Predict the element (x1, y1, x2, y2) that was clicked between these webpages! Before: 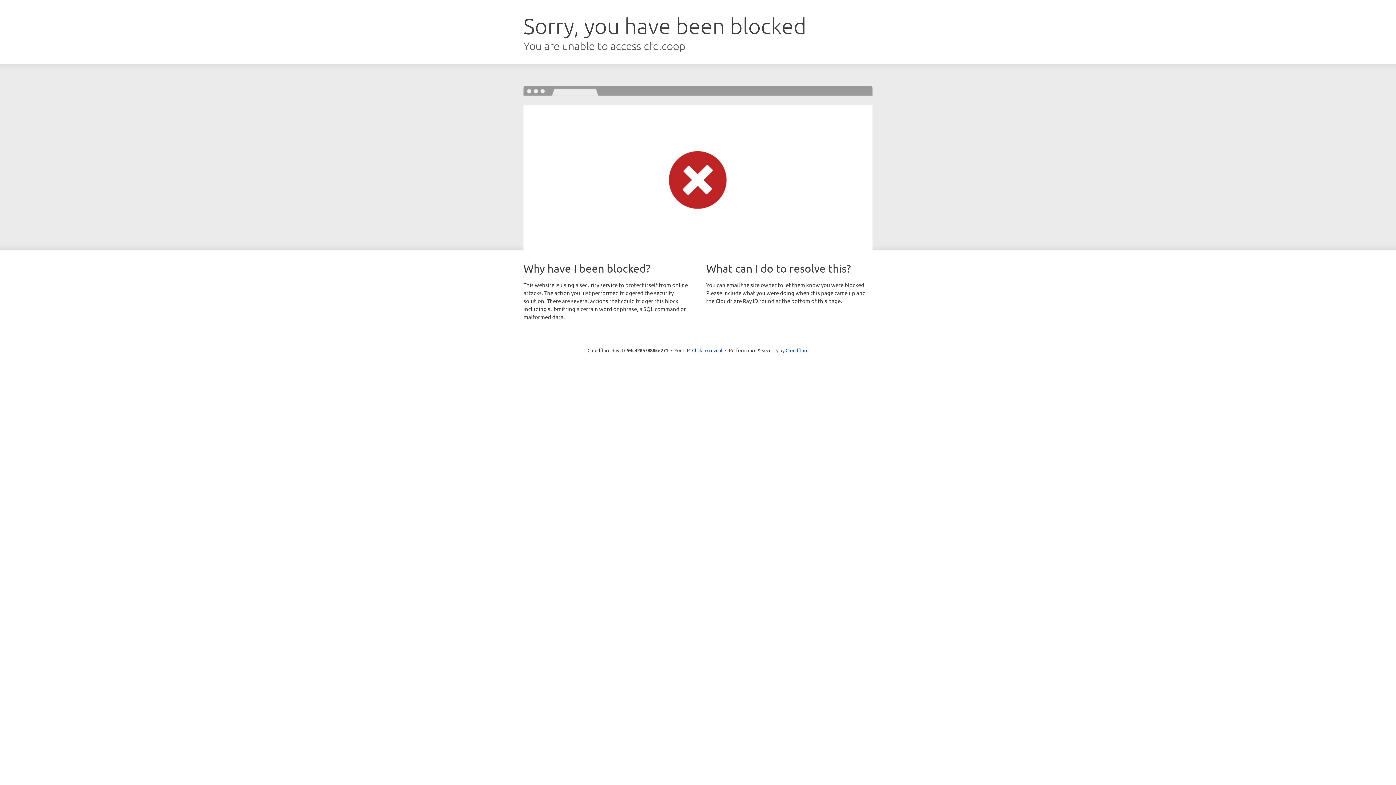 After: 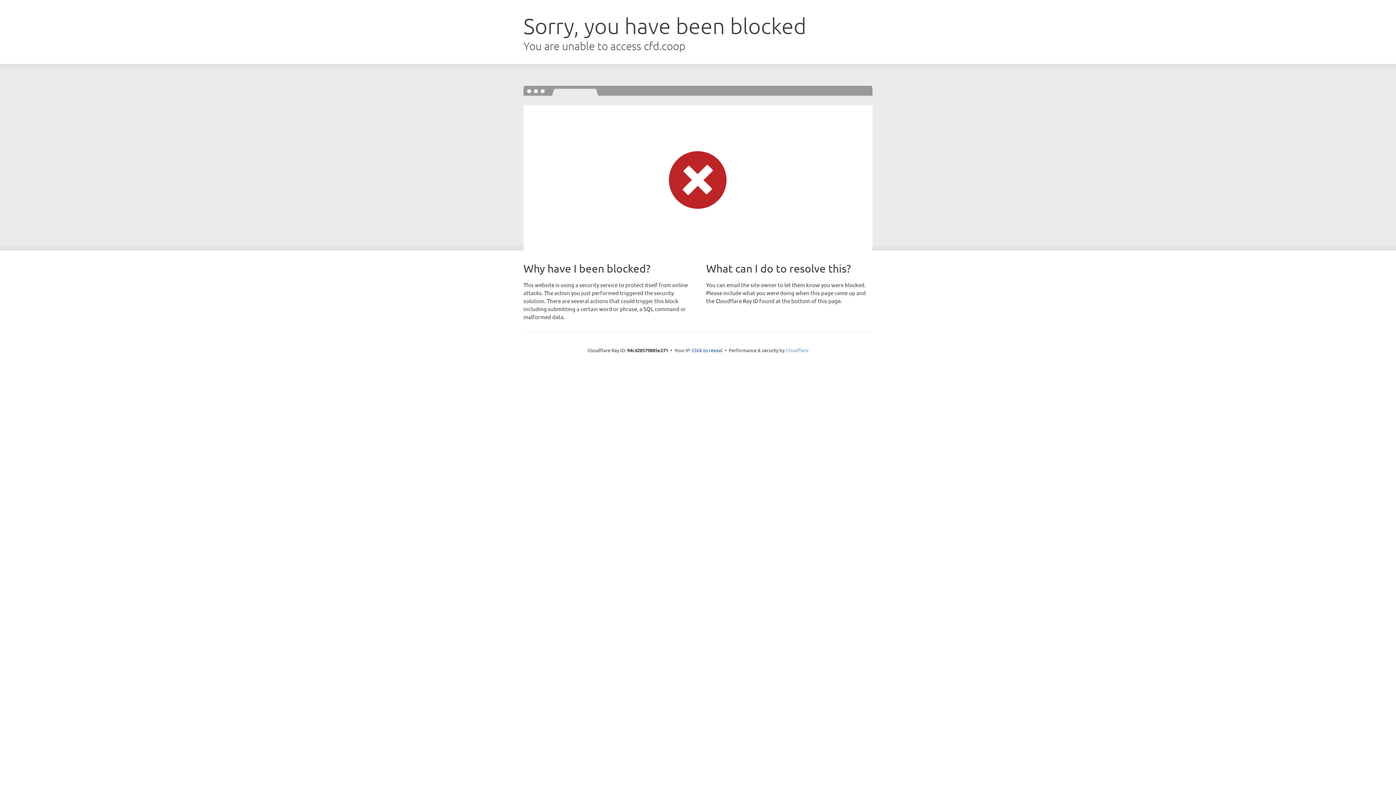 Action: bbox: (785, 347, 808, 353) label: Cloudflare